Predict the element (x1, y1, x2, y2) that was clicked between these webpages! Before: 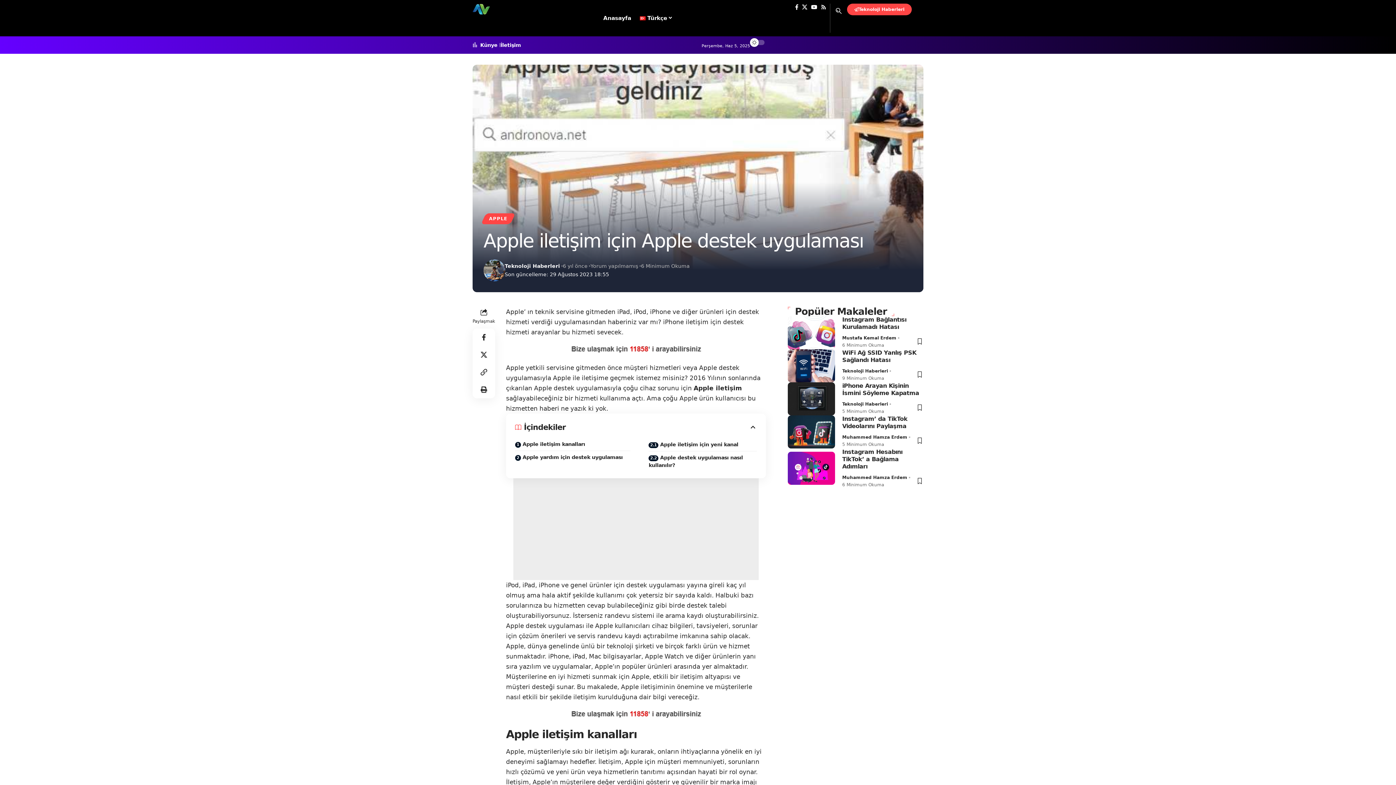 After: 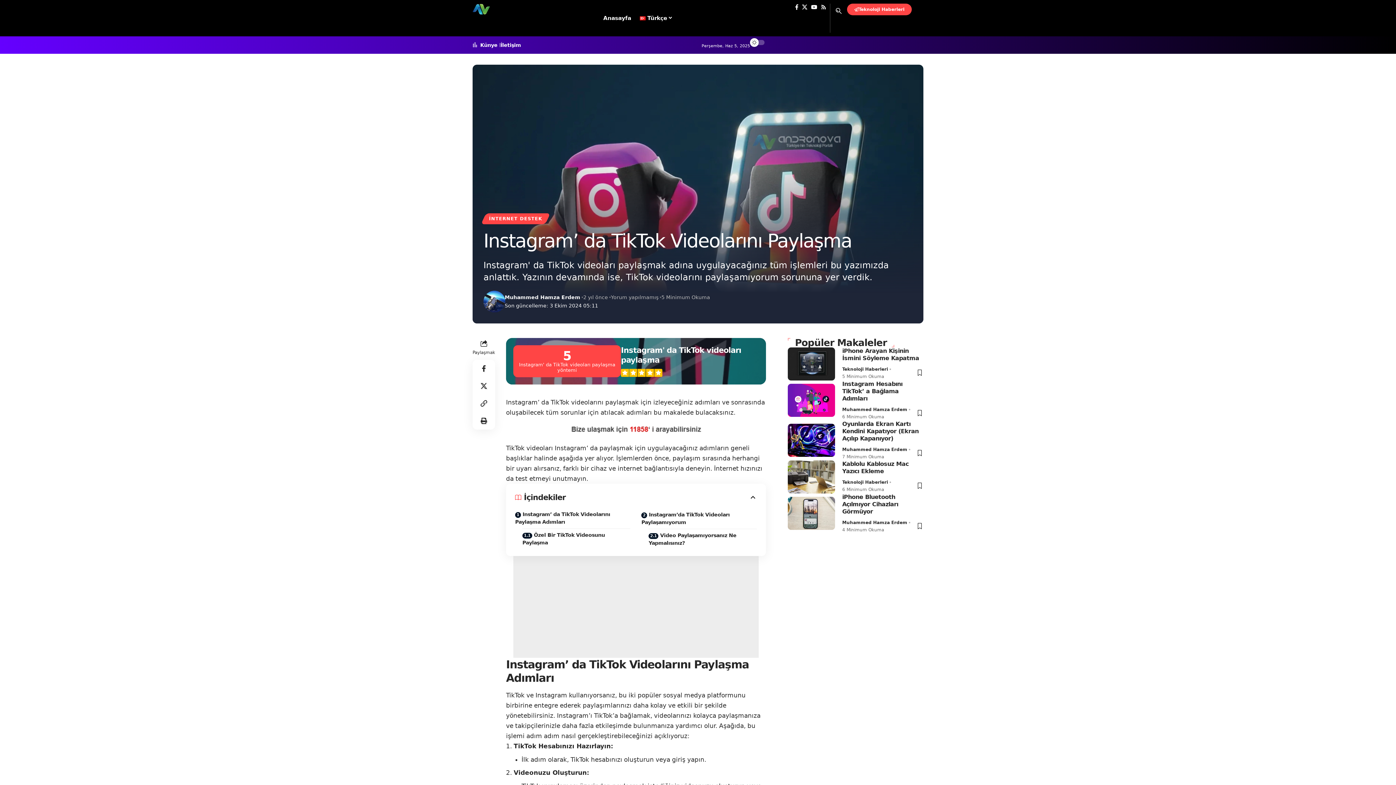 Action: bbox: (787, 415, 835, 448)